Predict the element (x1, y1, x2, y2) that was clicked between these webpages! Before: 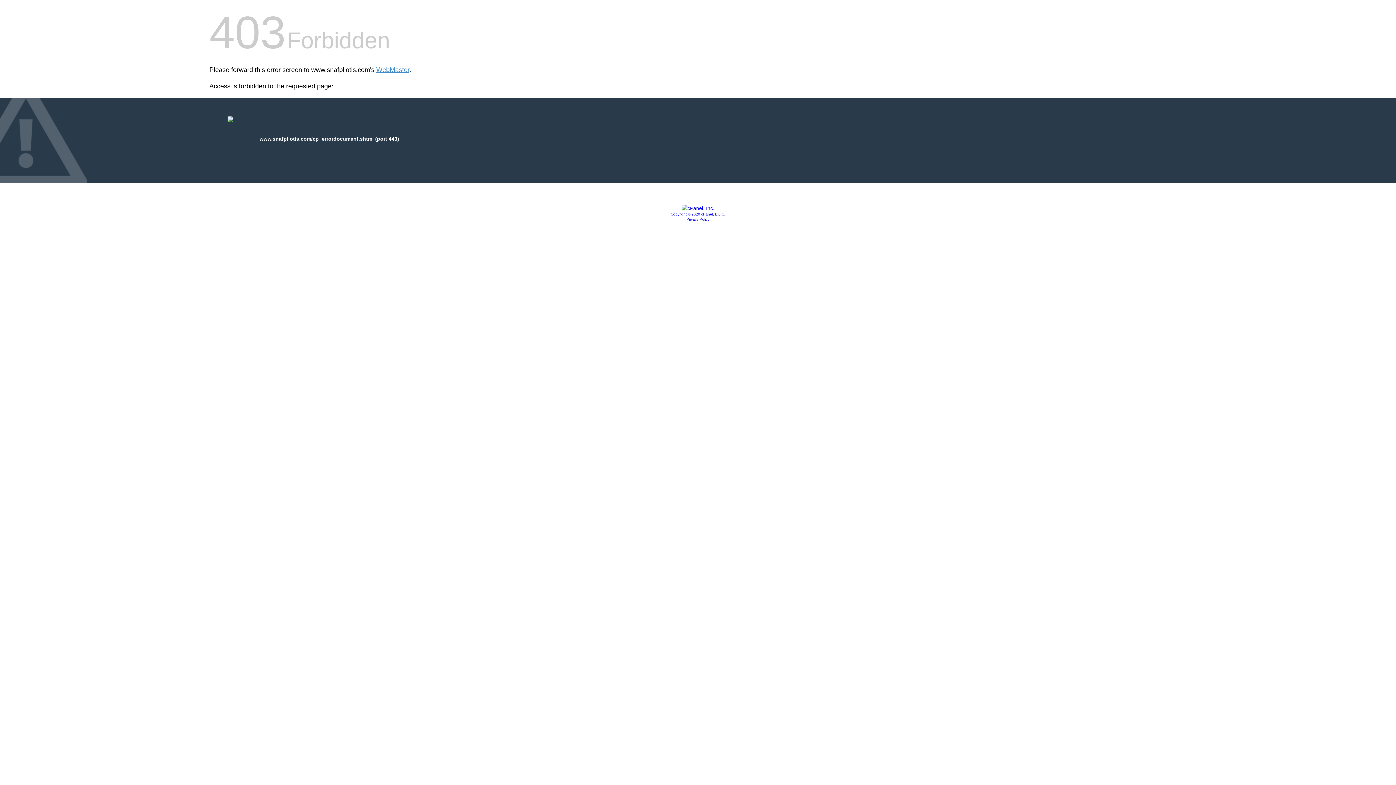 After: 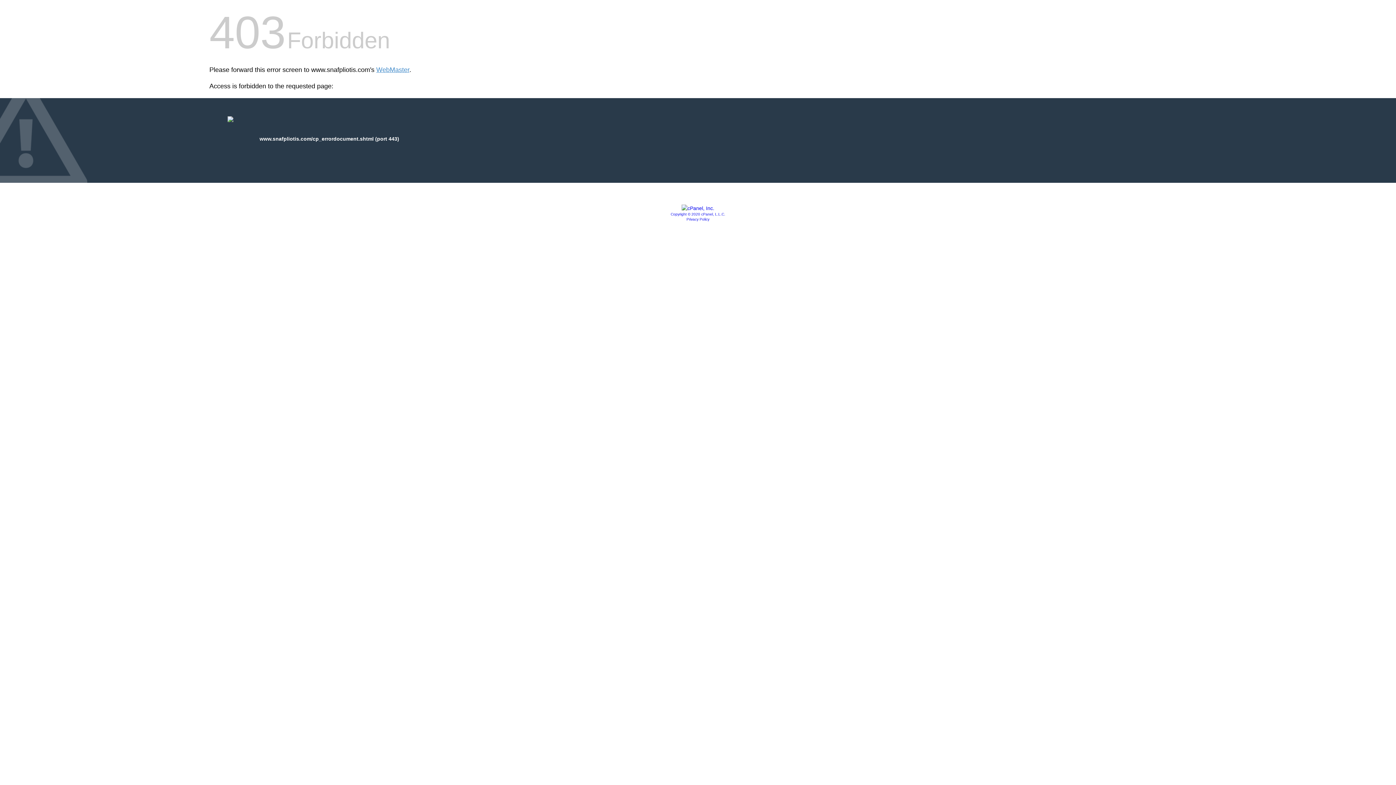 Action: bbox: (681, 205, 714, 211)